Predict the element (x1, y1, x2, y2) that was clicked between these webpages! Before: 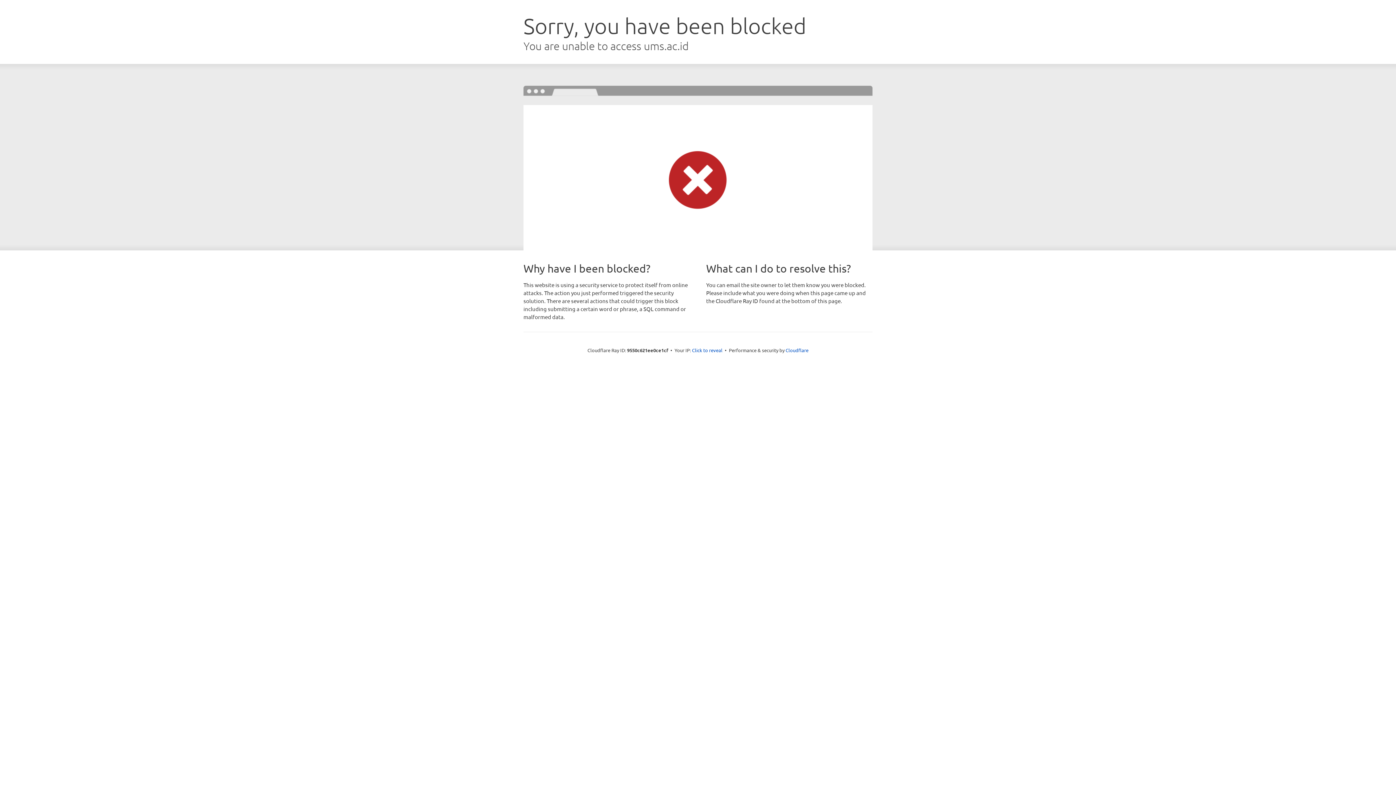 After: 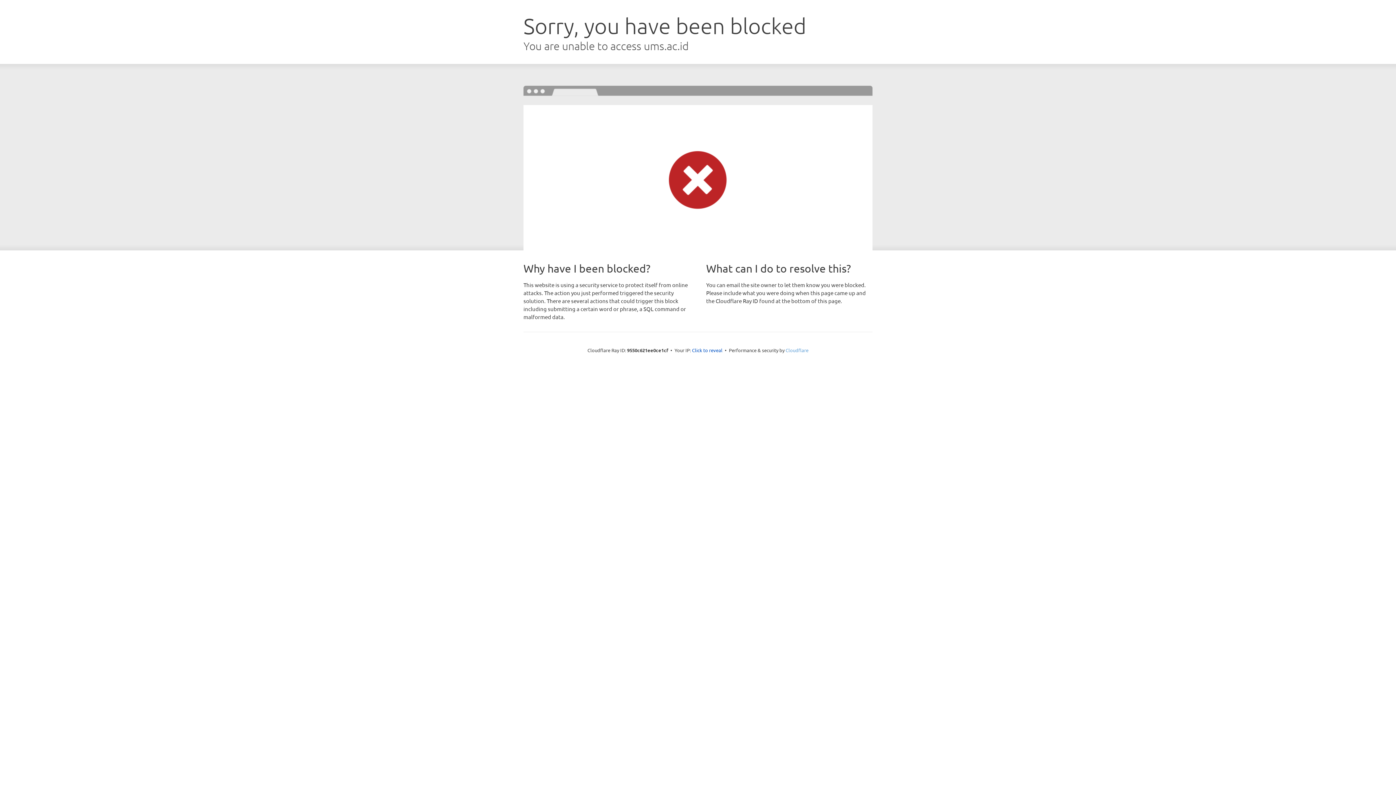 Action: bbox: (785, 347, 808, 353) label: Cloudflare